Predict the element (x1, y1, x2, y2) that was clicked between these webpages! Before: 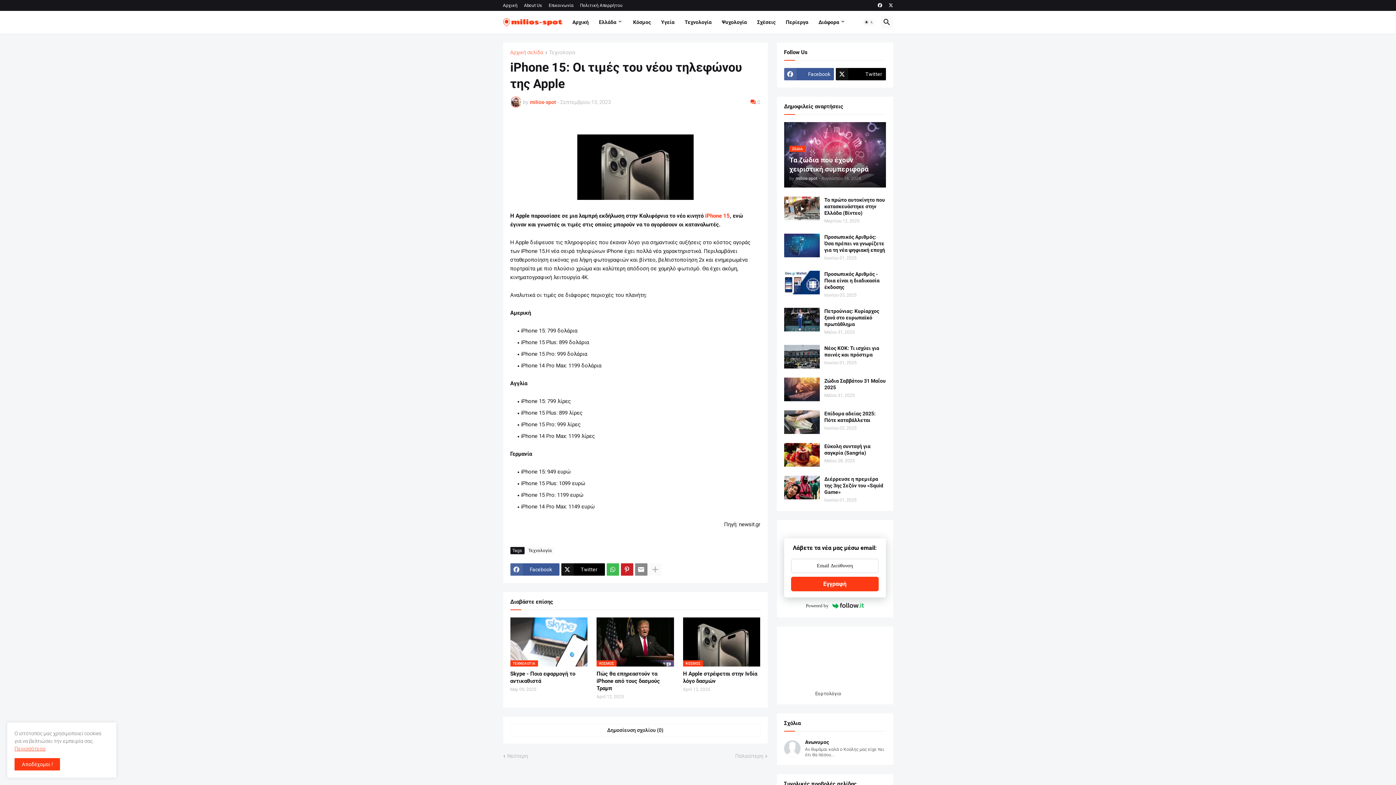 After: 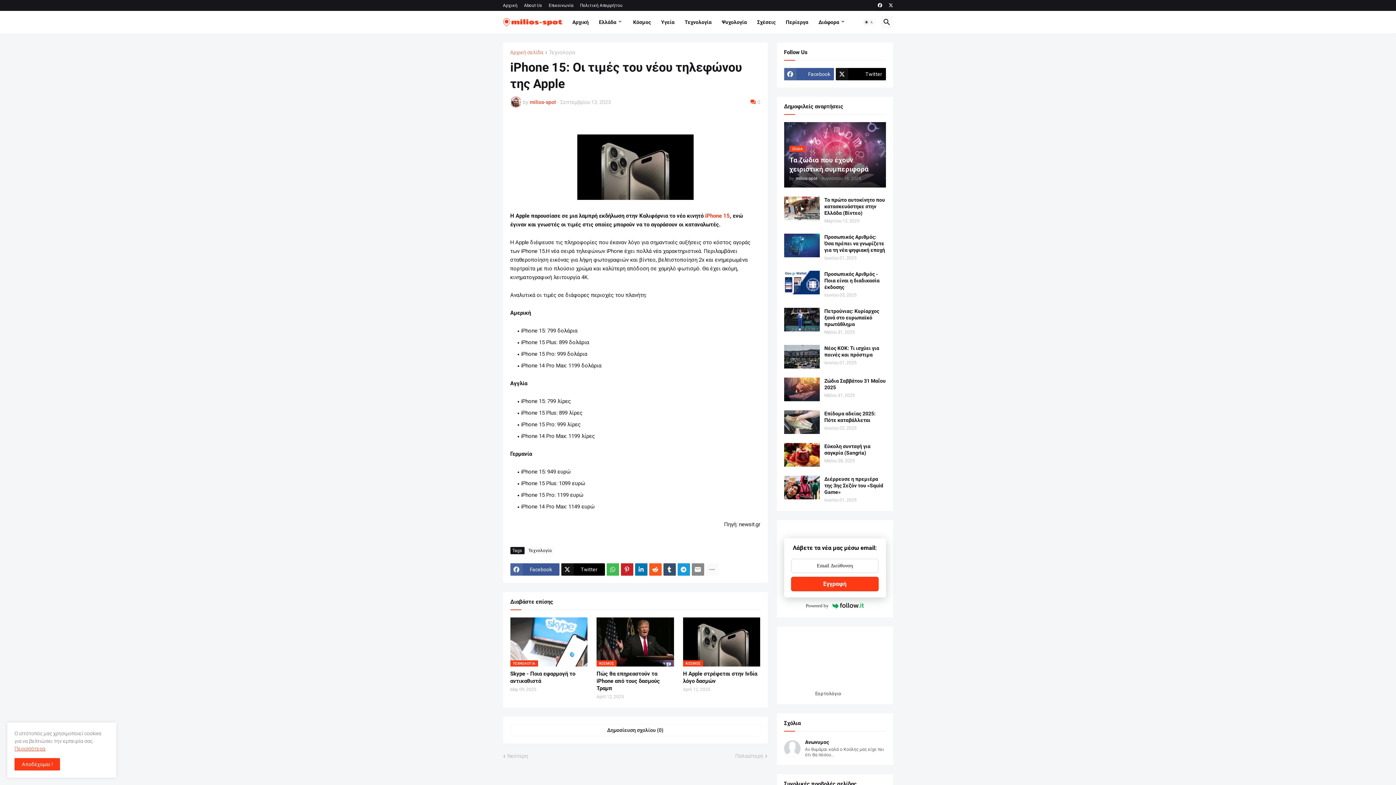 Action: bbox: (649, 563, 661, 576)